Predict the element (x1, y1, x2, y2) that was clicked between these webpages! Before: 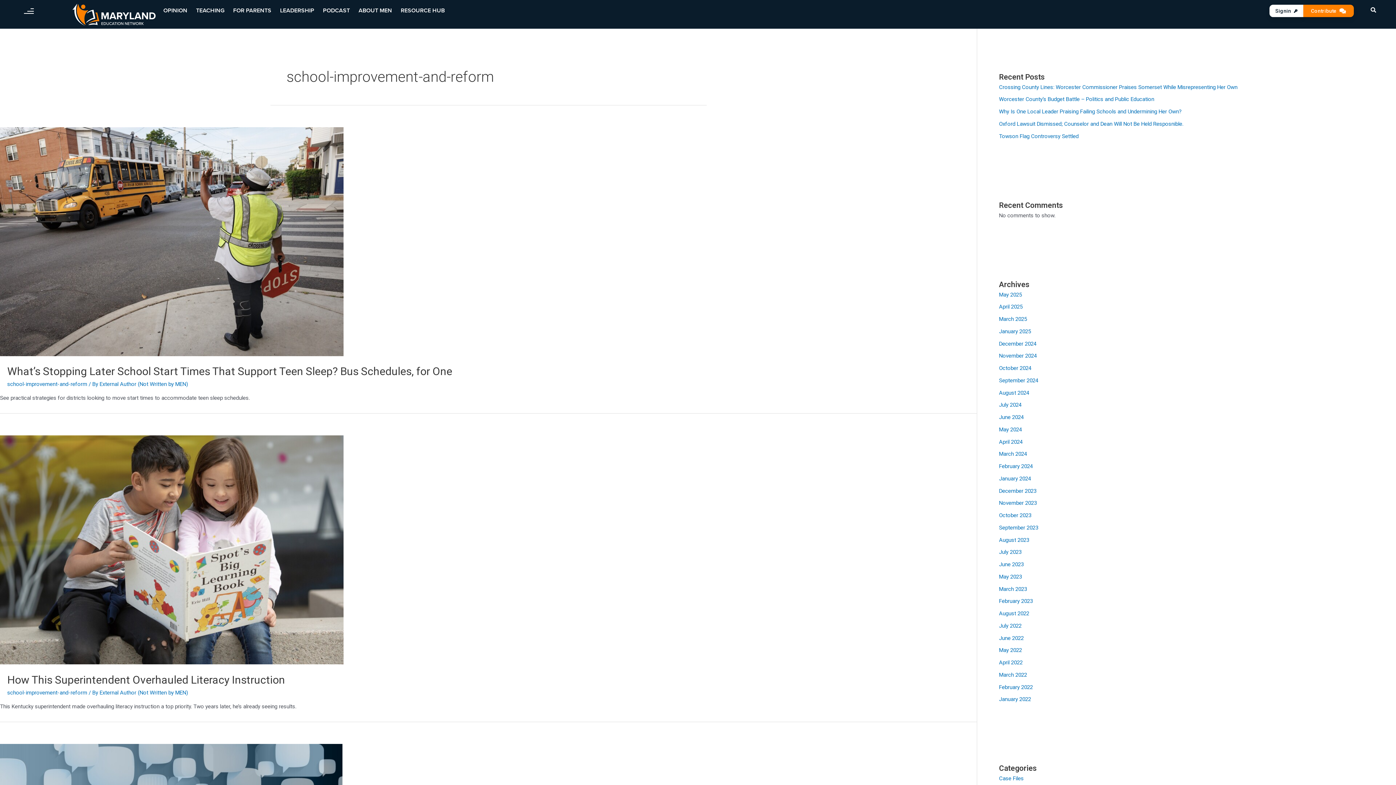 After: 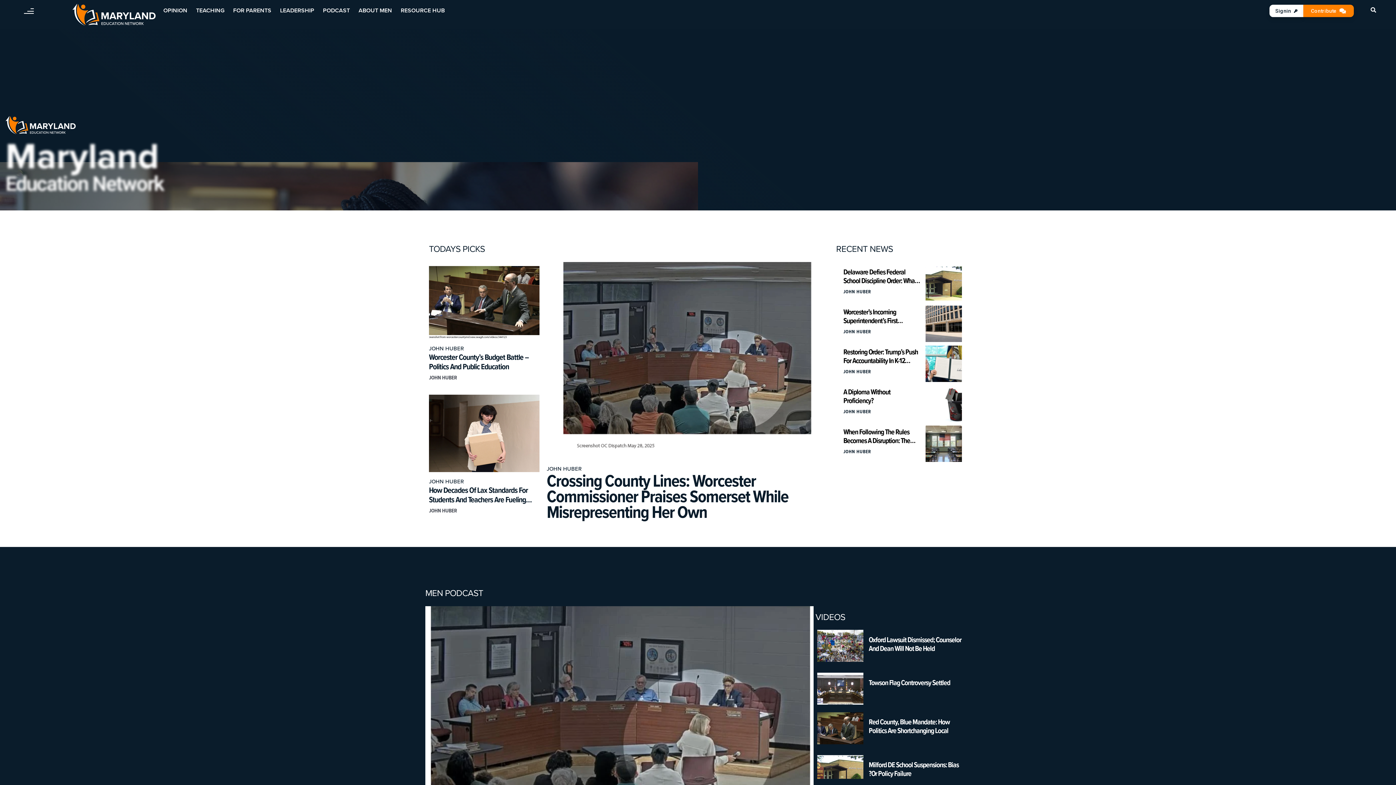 Action: bbox: (999, 647, 1022, 653) label: May 2022